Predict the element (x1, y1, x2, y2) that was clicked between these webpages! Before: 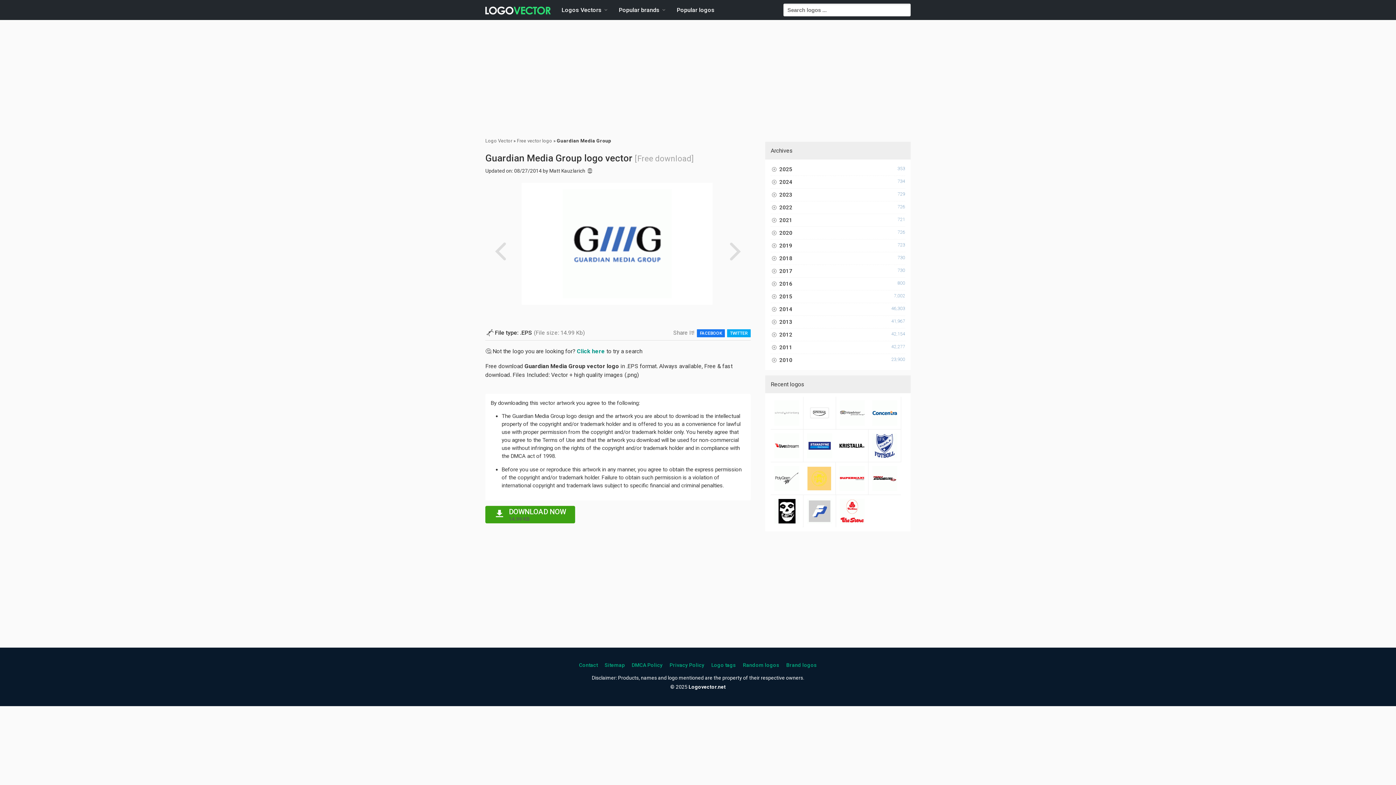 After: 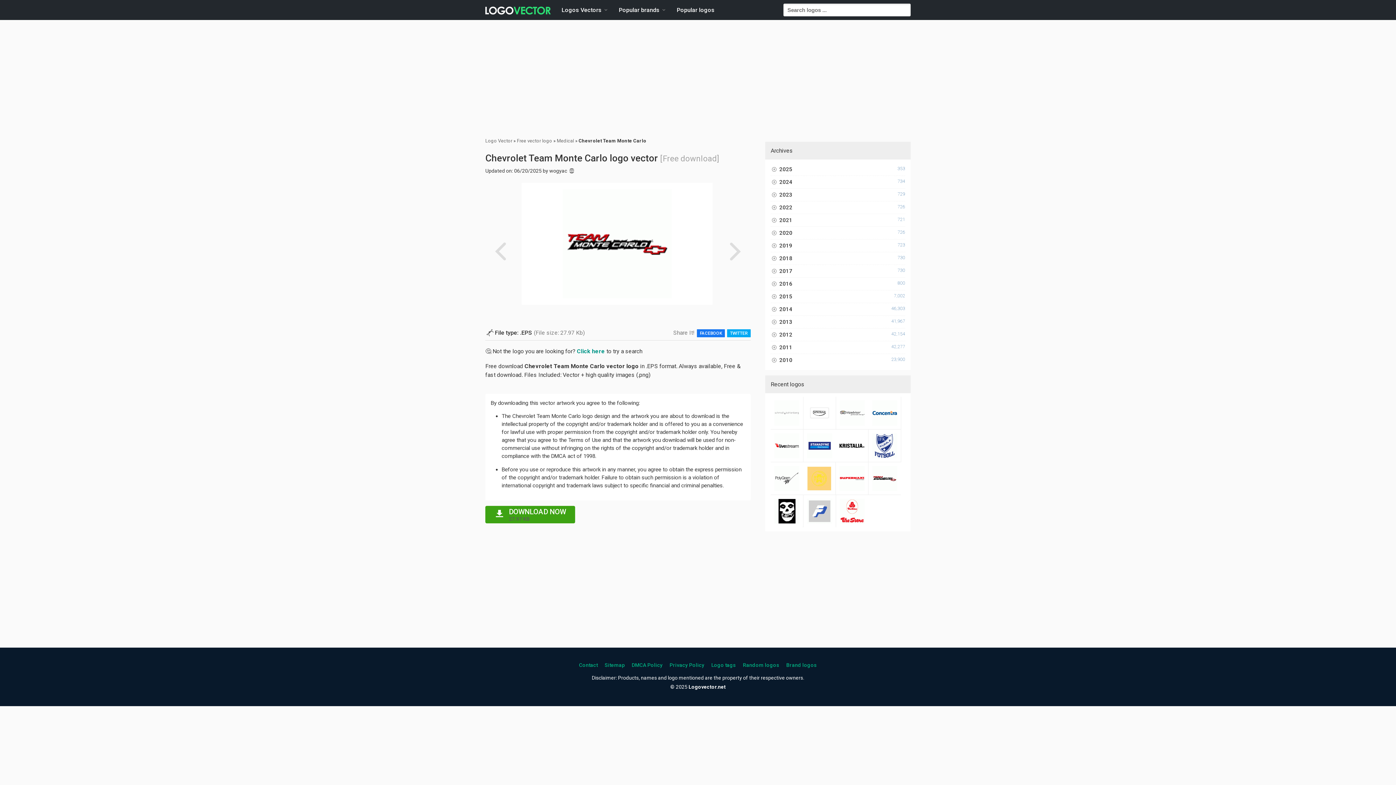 Action: bbox: (872, 475, 897, 480)